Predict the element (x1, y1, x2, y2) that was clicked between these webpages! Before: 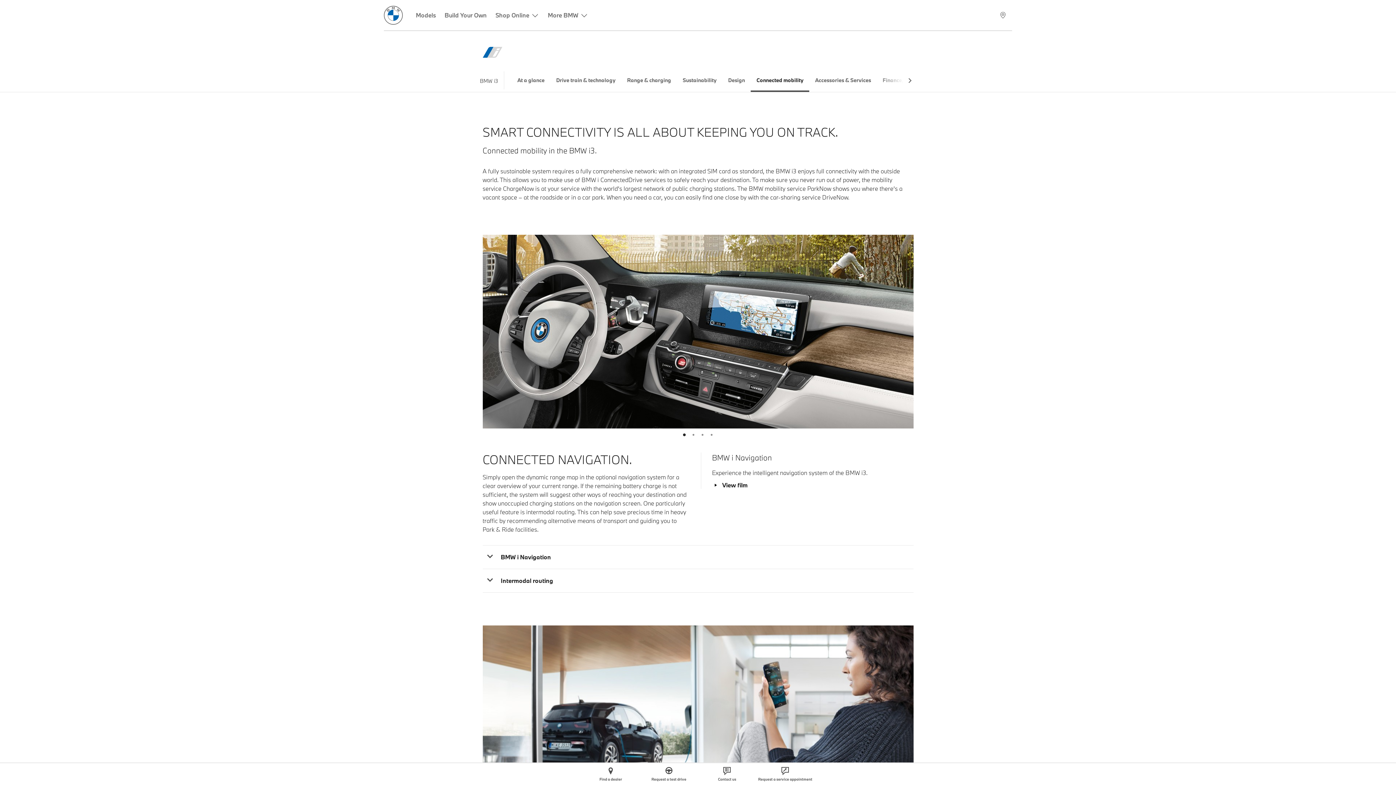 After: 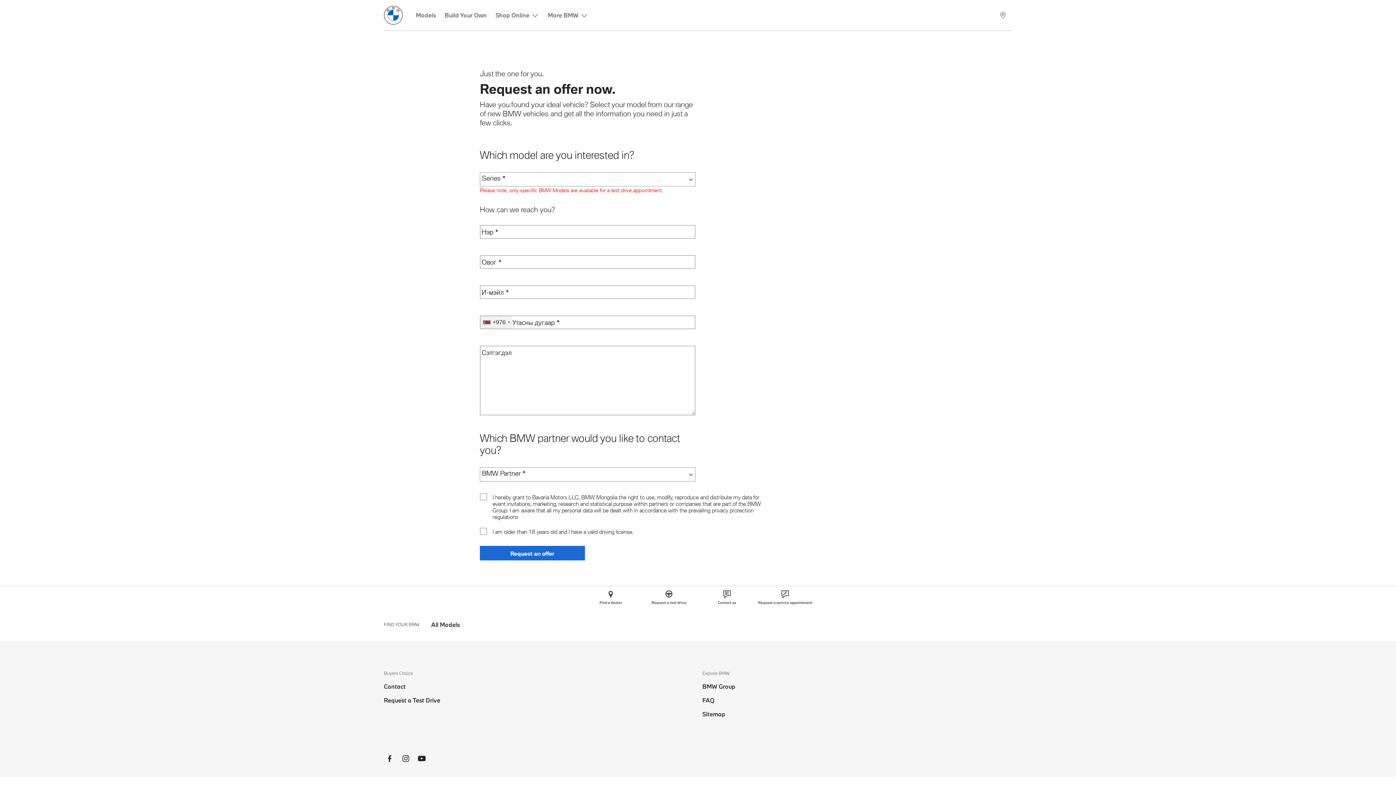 Action: bbox: (698, 762, 756, 785) label: Contact us